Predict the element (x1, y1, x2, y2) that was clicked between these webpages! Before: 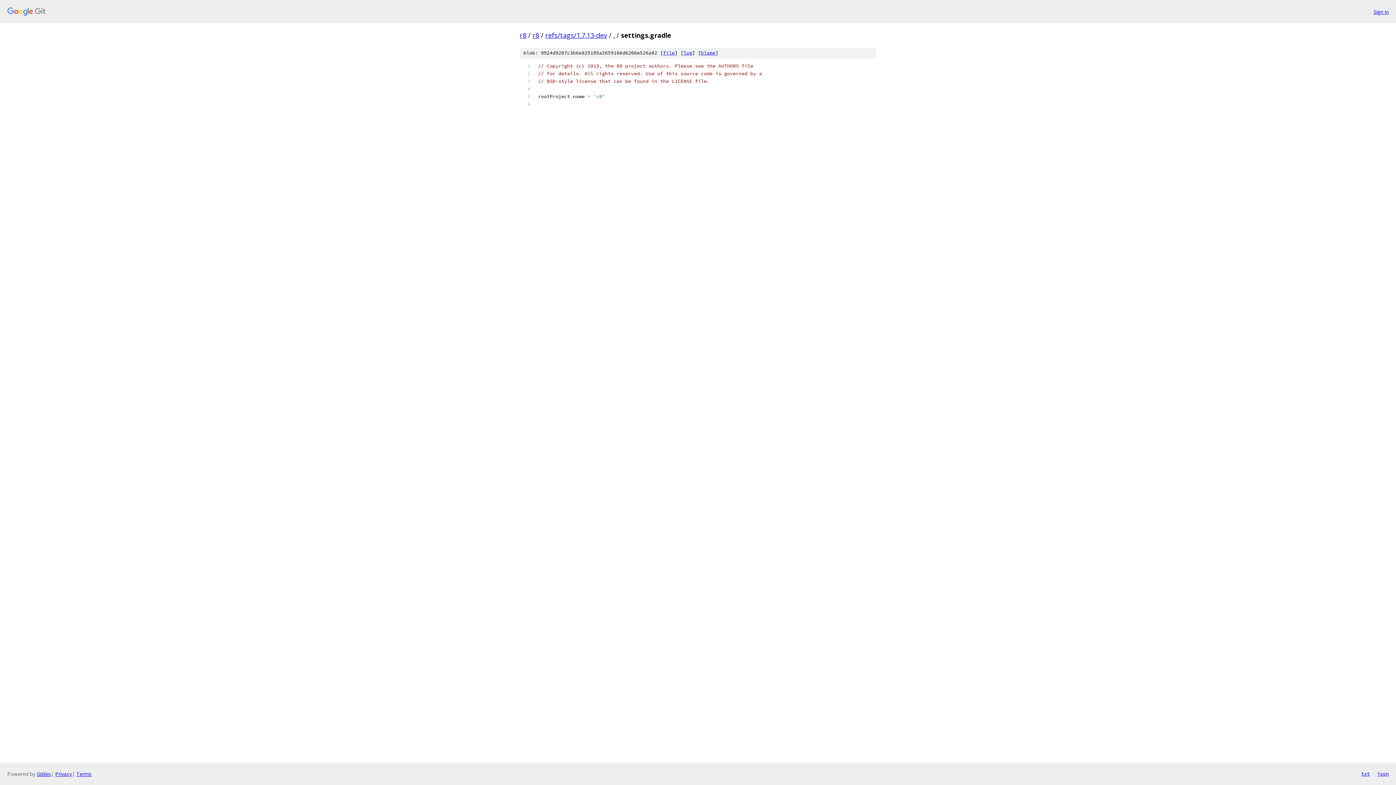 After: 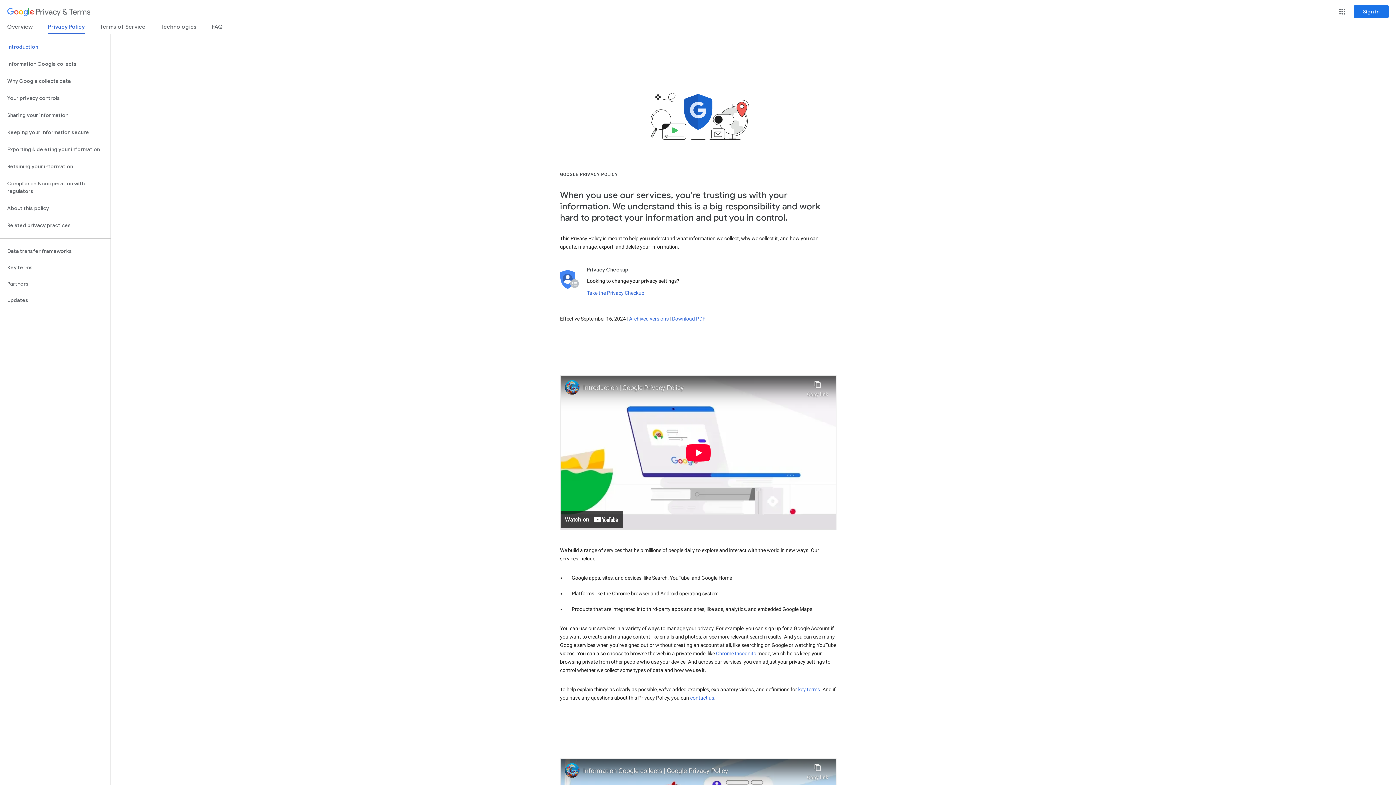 Action: label: Privacy bbox: (55, 770, 72, 777)